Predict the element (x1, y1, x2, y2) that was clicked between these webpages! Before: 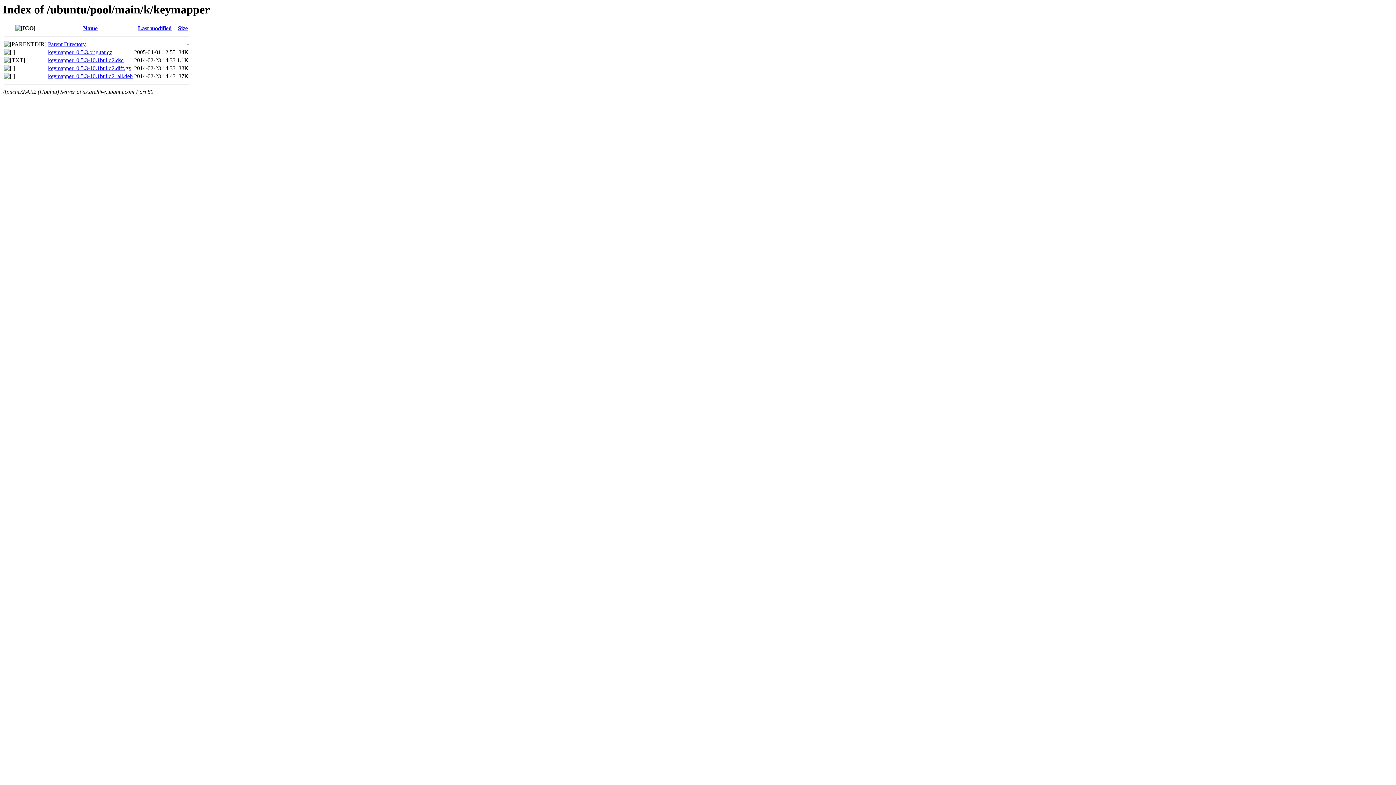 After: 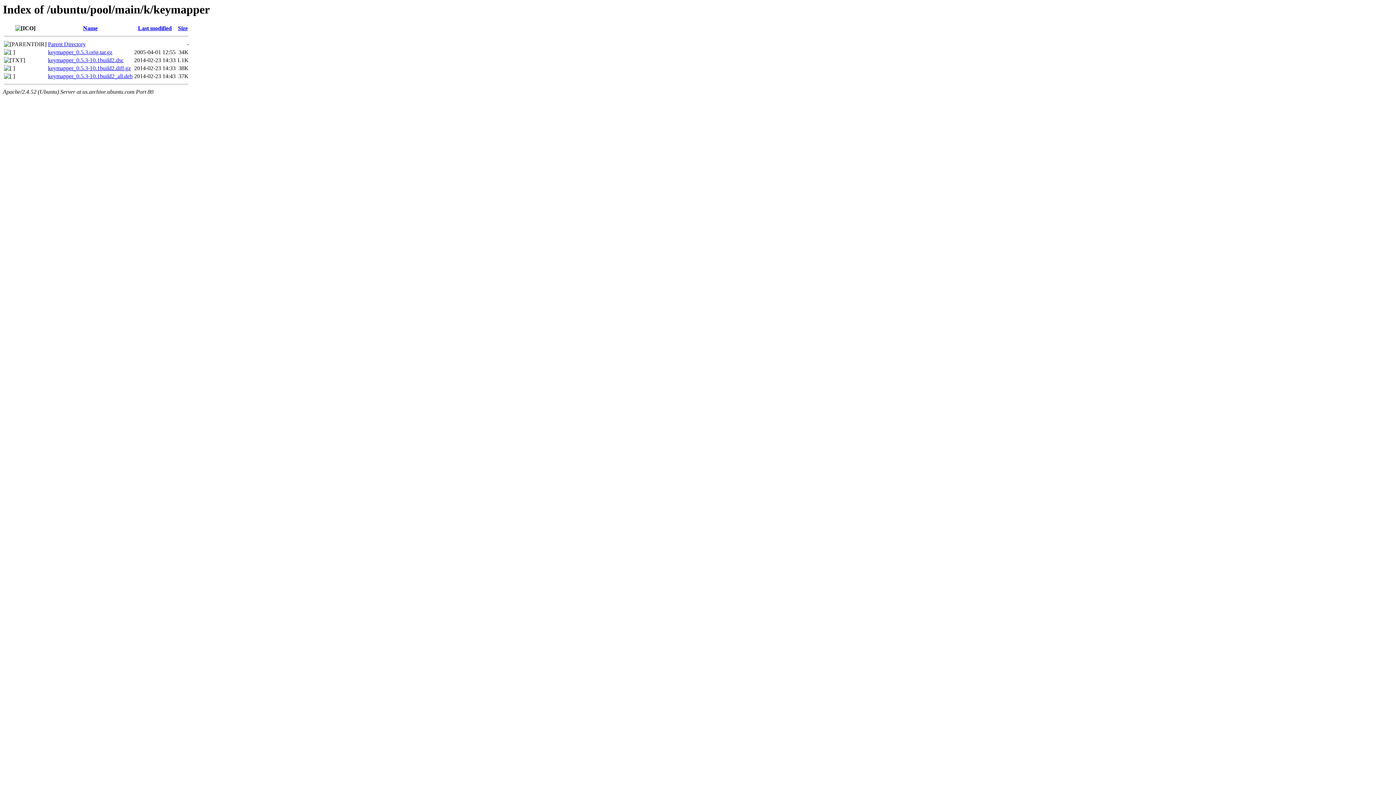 Action: bbox: (48, 49, 112, 55) label: keymapper_0.5.3.orig.tar.gz